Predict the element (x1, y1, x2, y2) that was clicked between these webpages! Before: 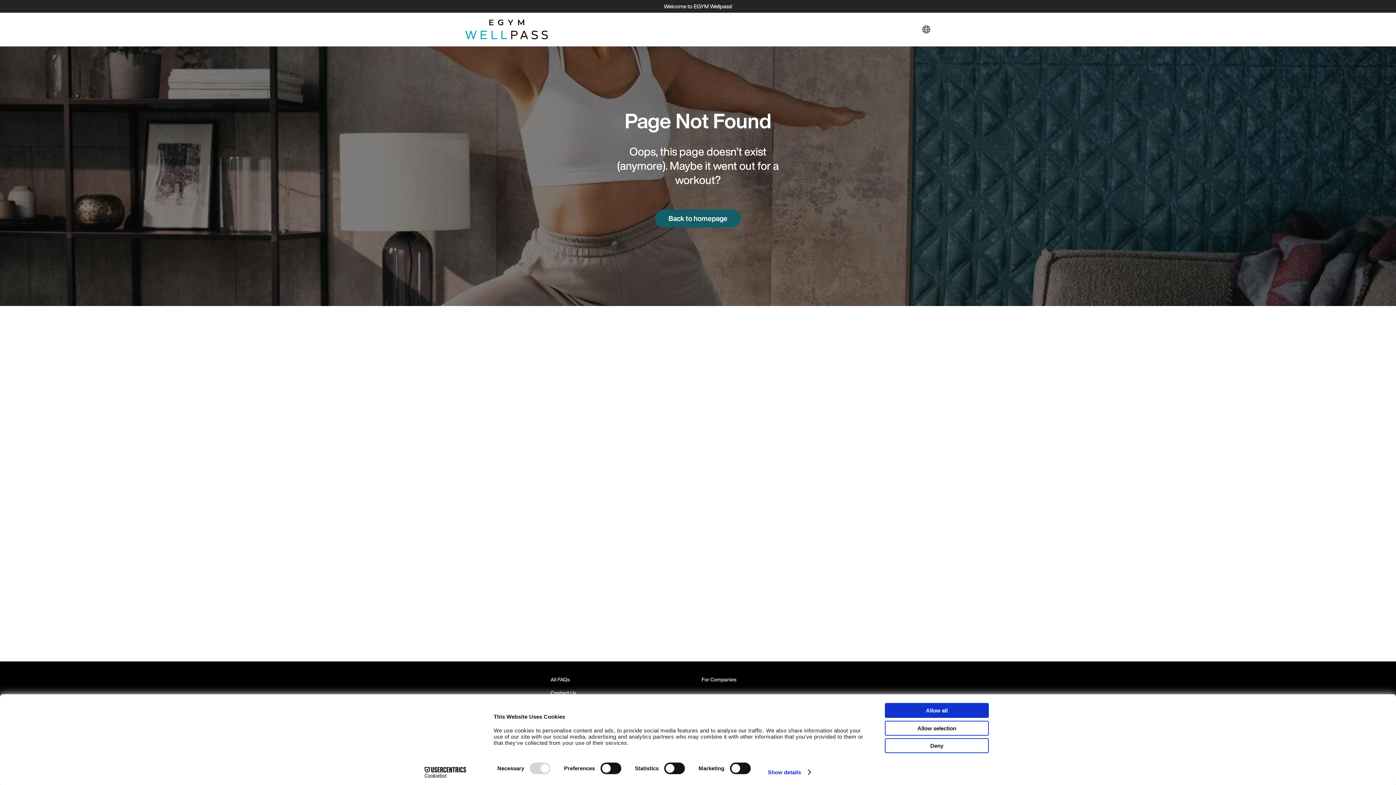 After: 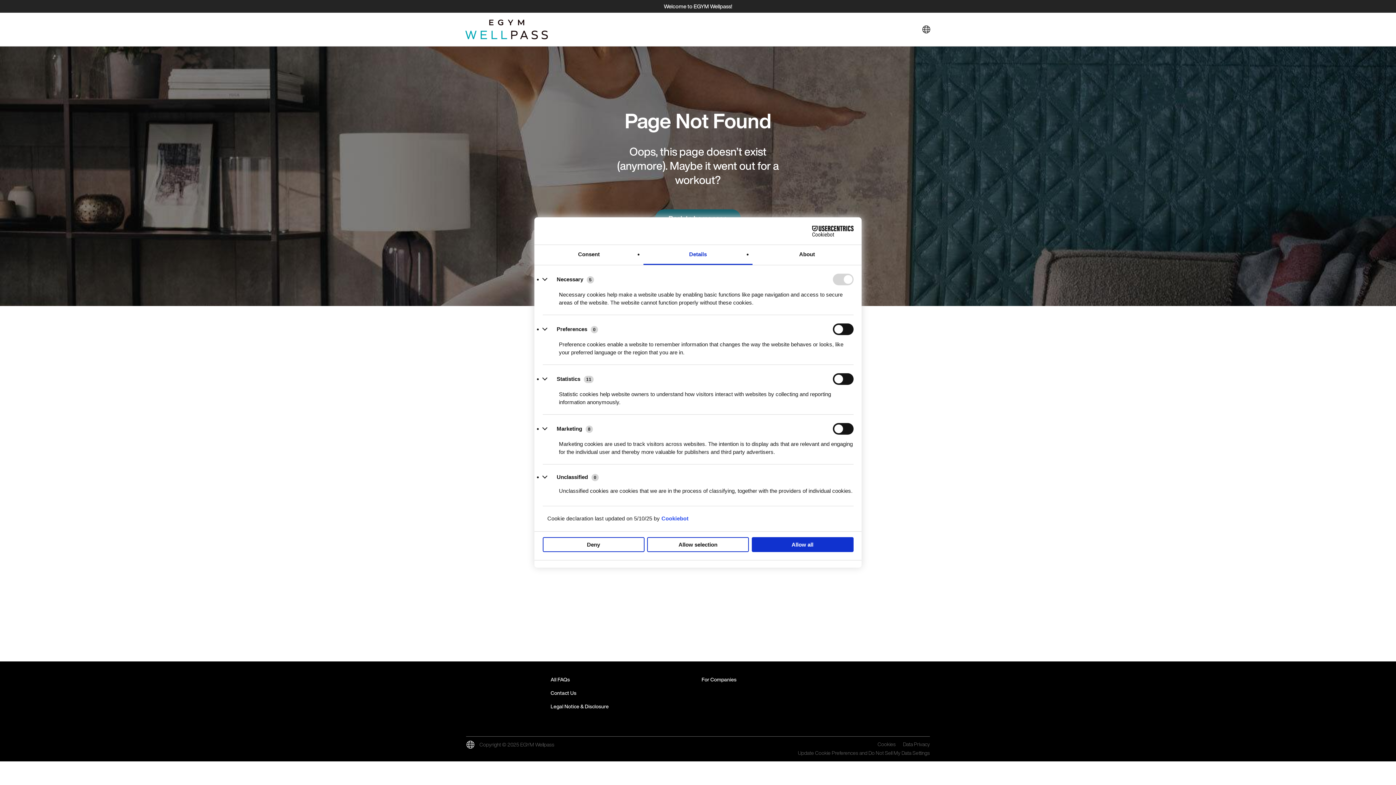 Action: label: Show details bbox: (768, 767, 810, 778)